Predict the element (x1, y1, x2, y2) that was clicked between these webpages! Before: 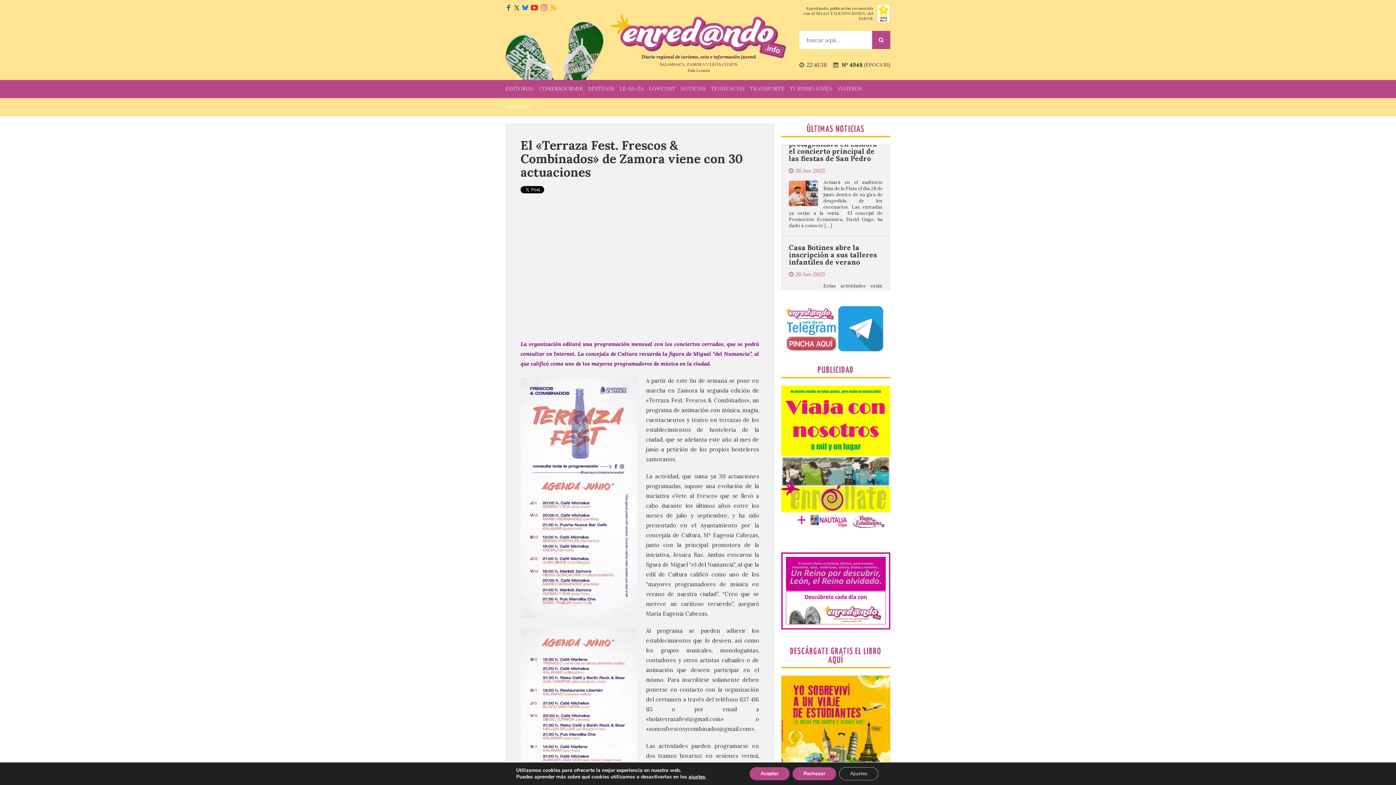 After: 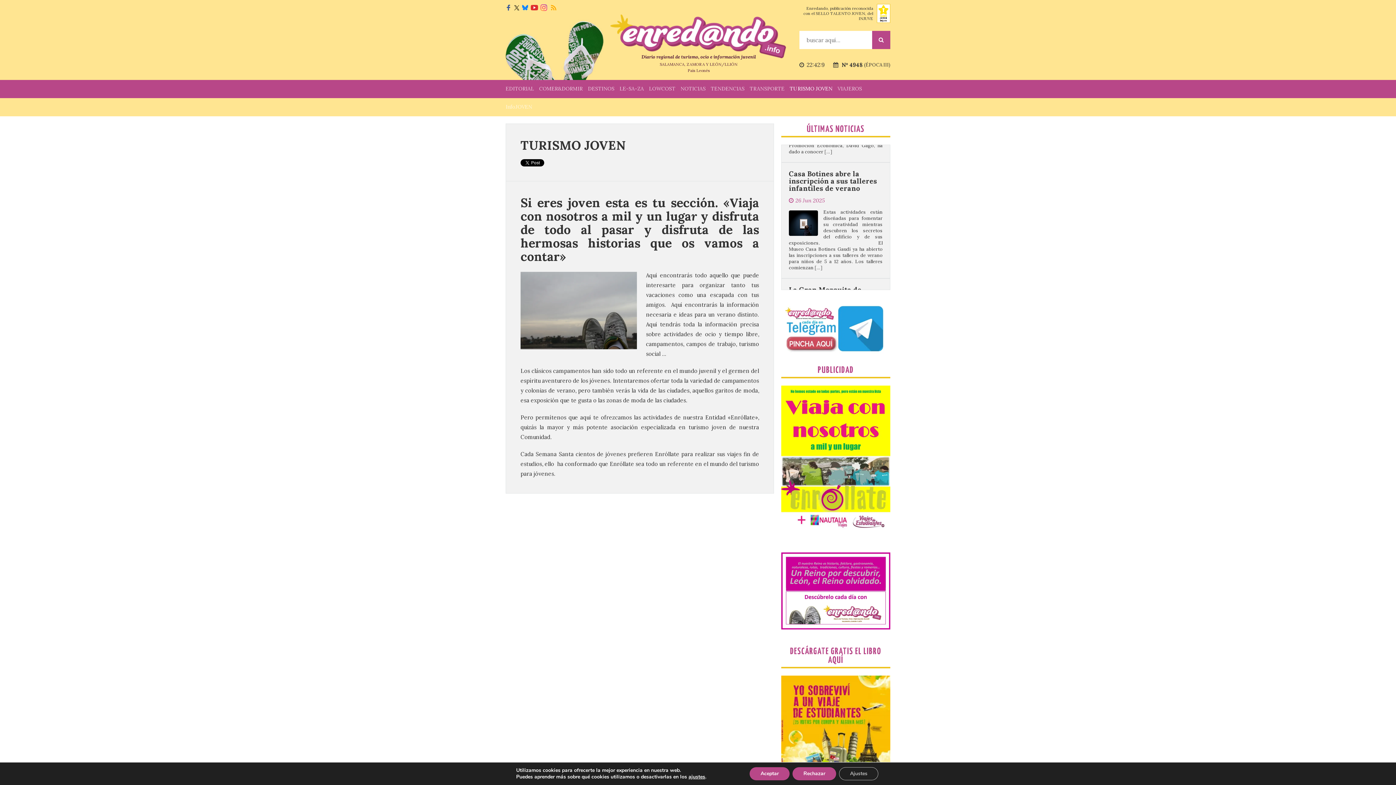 Action: label: TURISMO JOVEN bbox: (789, 80, 832, 98)